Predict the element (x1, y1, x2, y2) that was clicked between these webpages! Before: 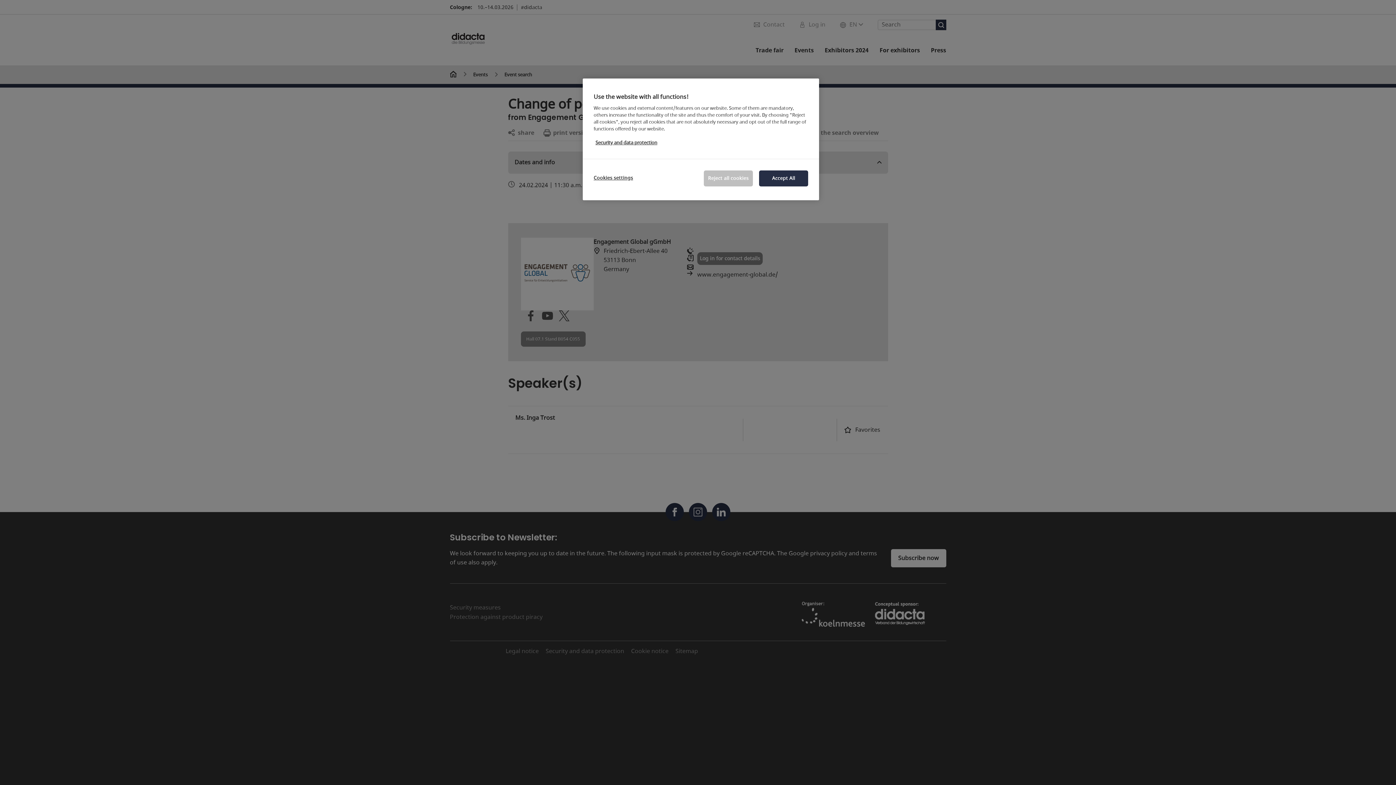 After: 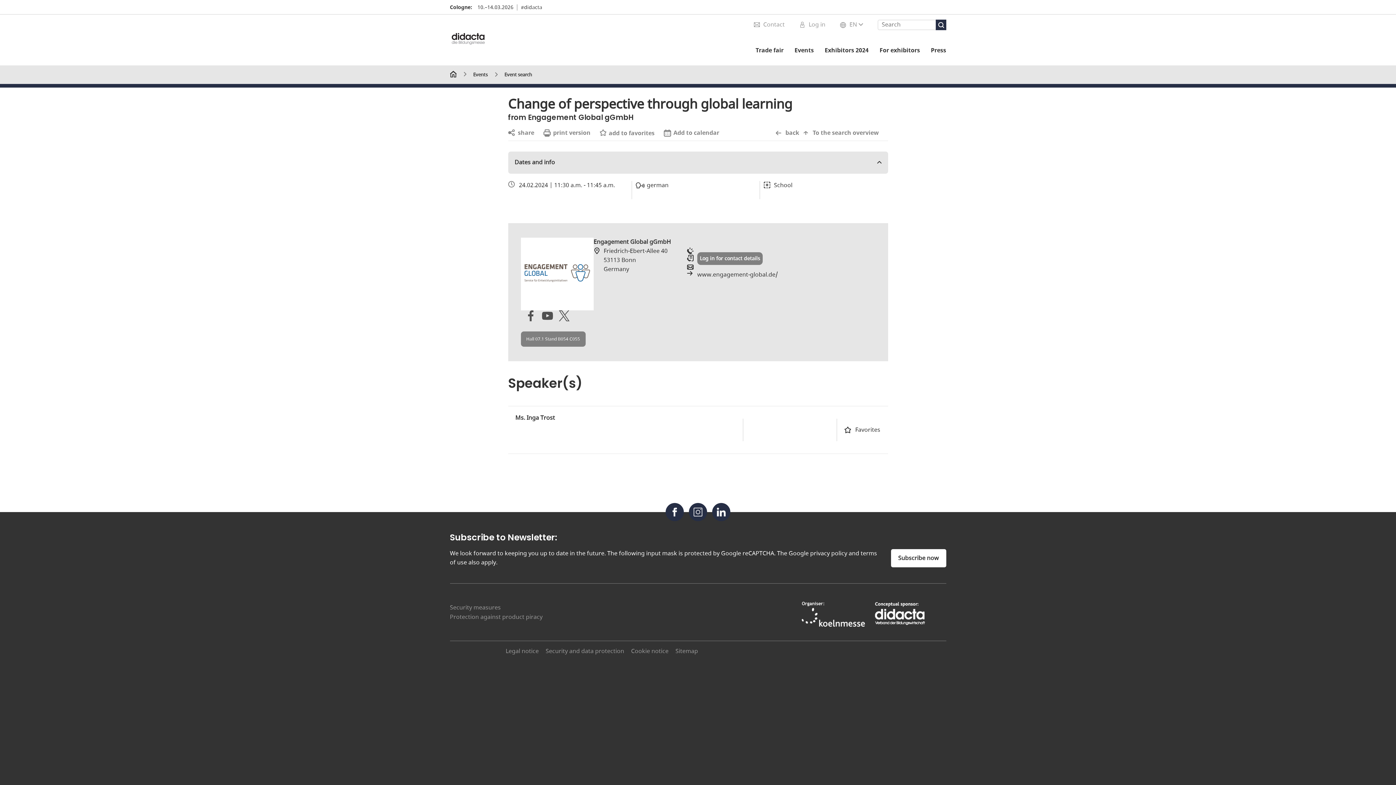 Action: label: Reject all cookies bbox: (704, 170, 753, 186)